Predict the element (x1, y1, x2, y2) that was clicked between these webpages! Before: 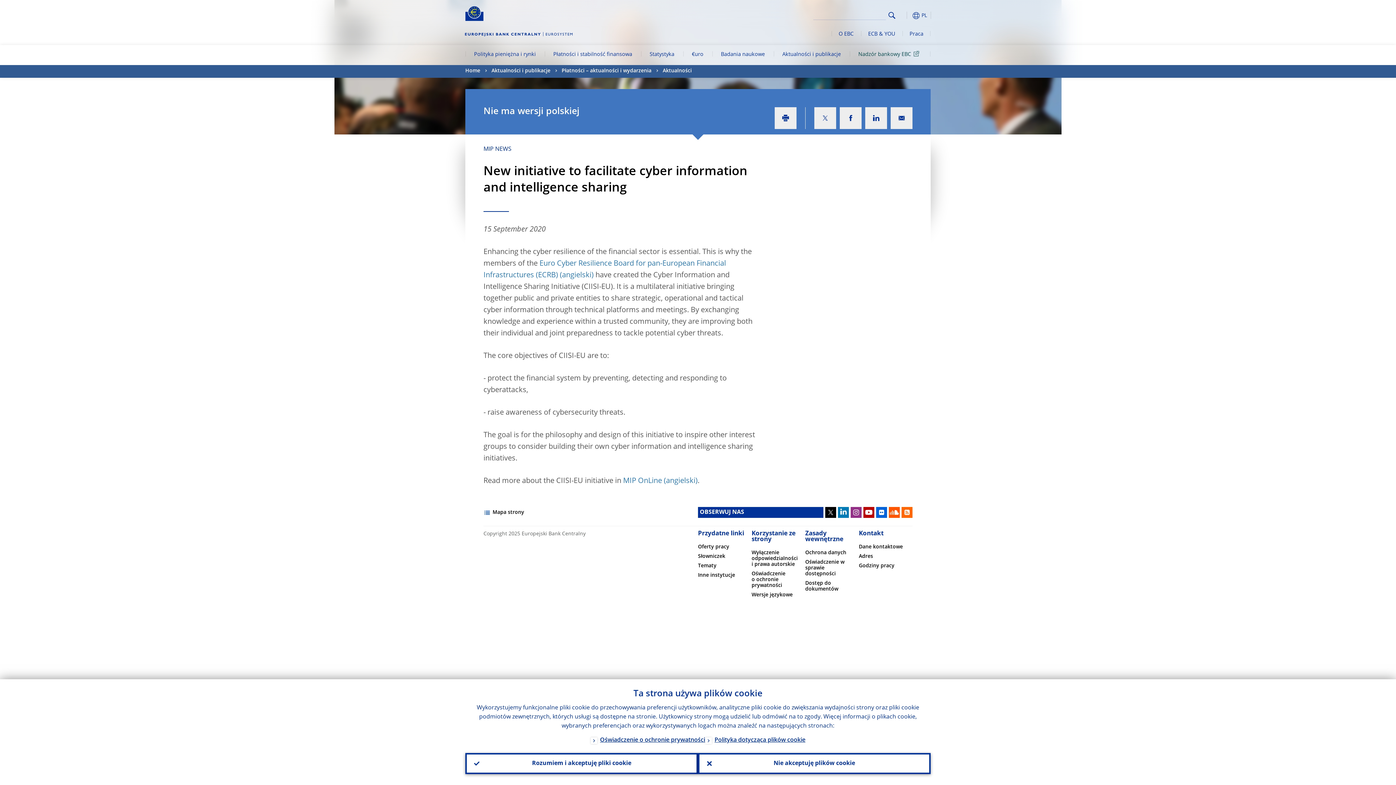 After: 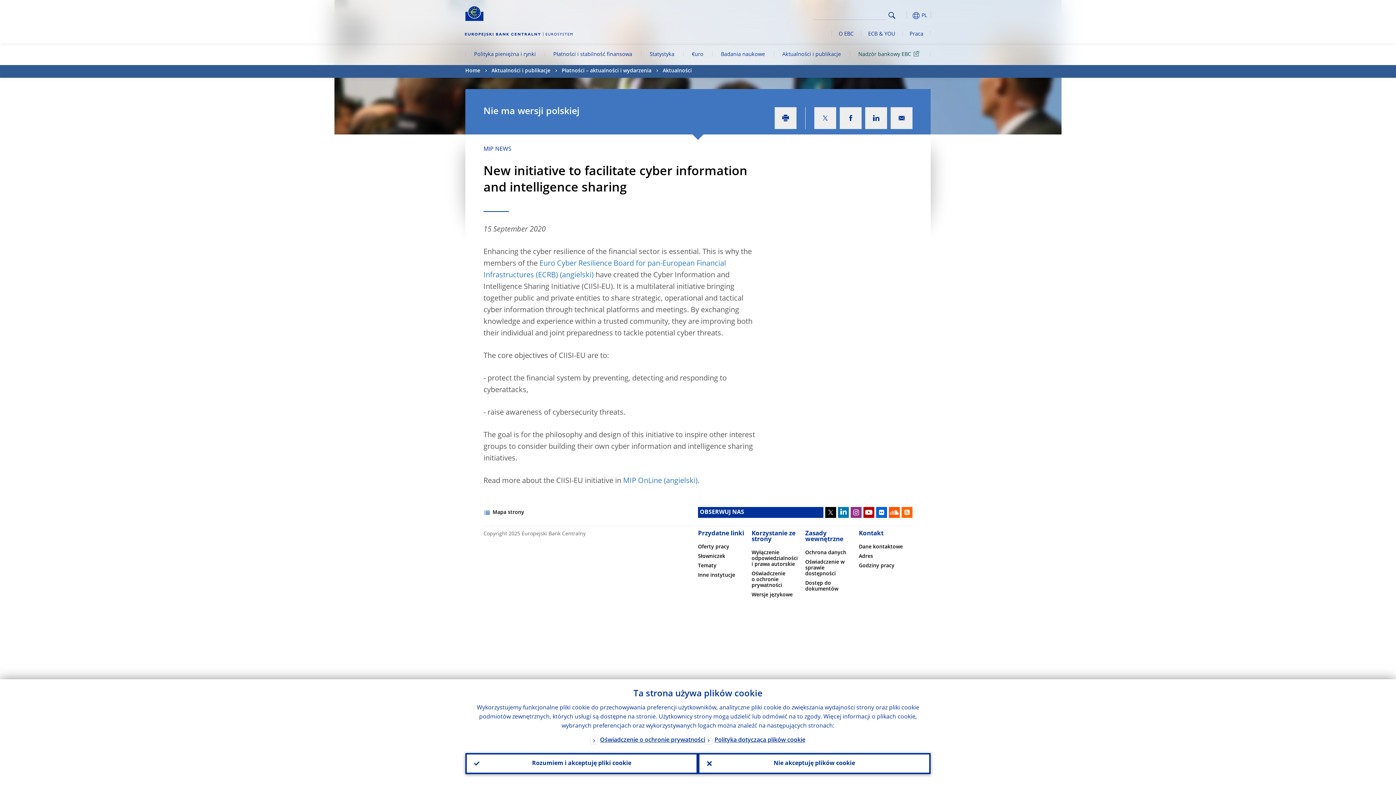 Action: bbox: (886, 9, 898, 21) label: Search